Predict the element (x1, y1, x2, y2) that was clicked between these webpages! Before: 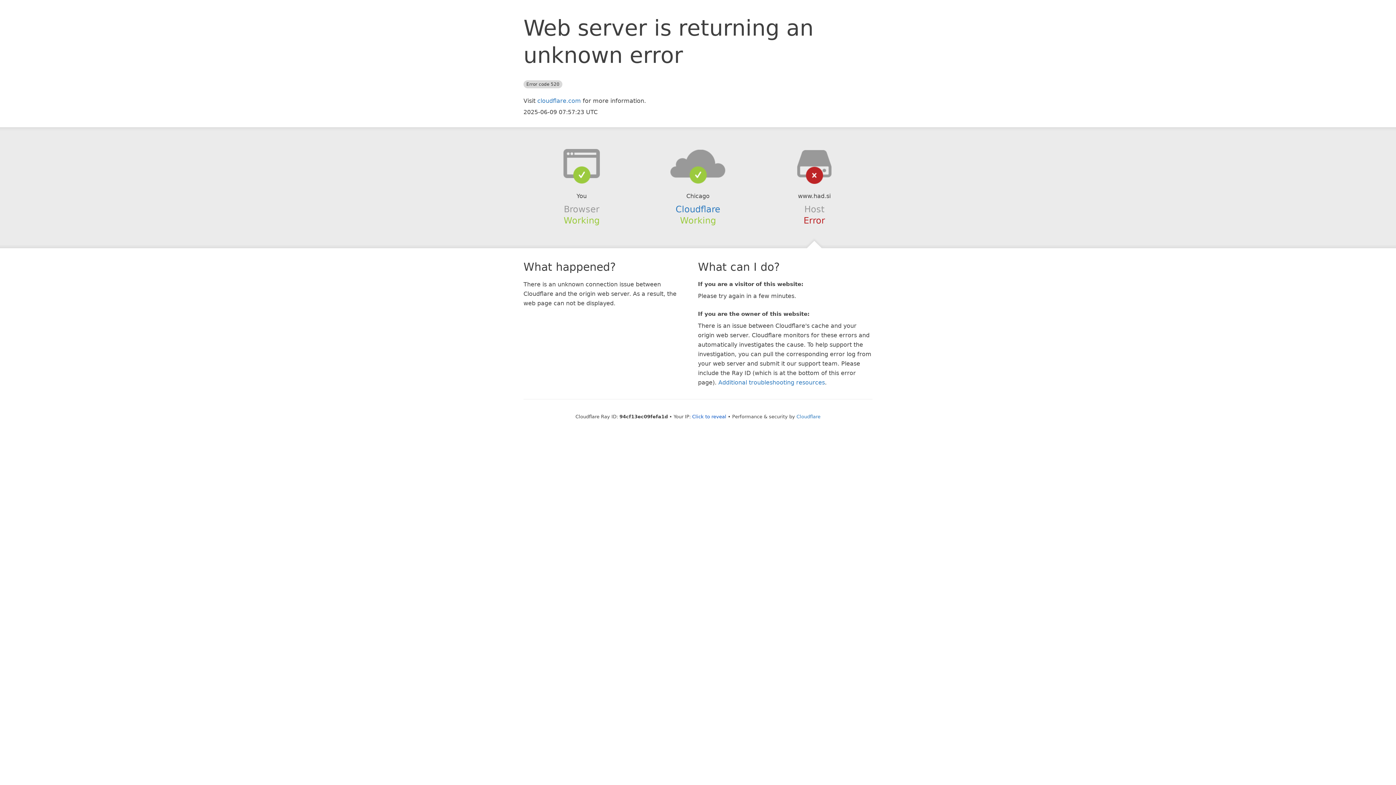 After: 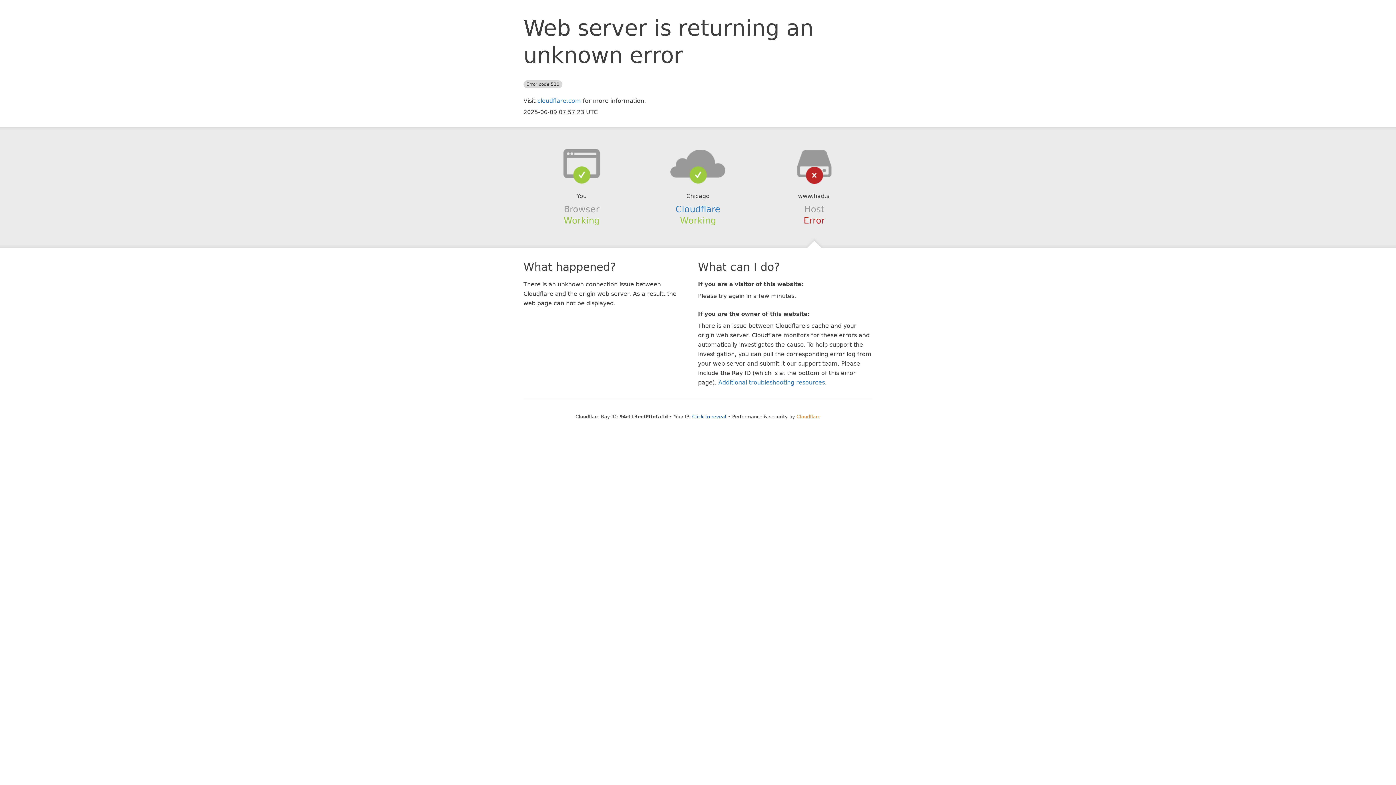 Action: bbox: (796, 414, 820, 419) label: Cloudflare